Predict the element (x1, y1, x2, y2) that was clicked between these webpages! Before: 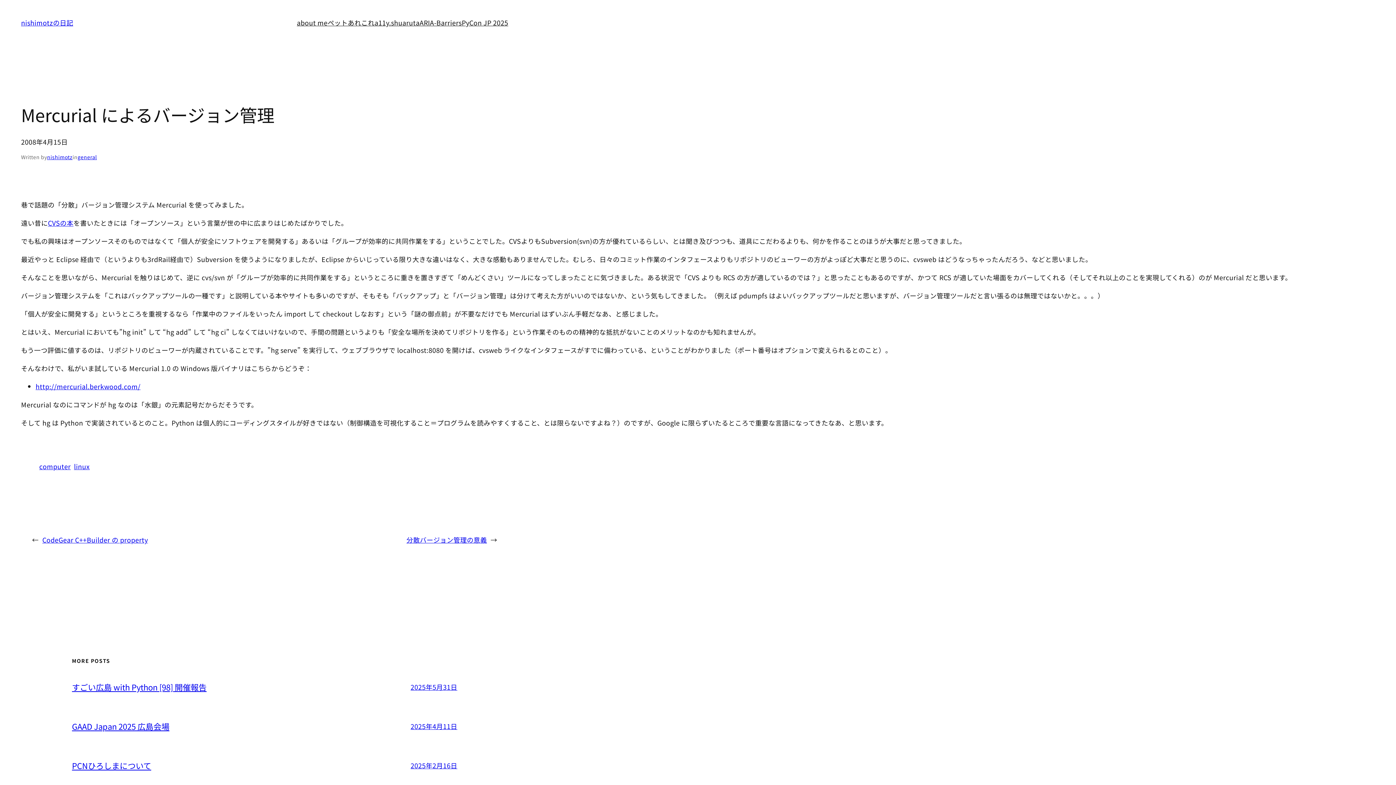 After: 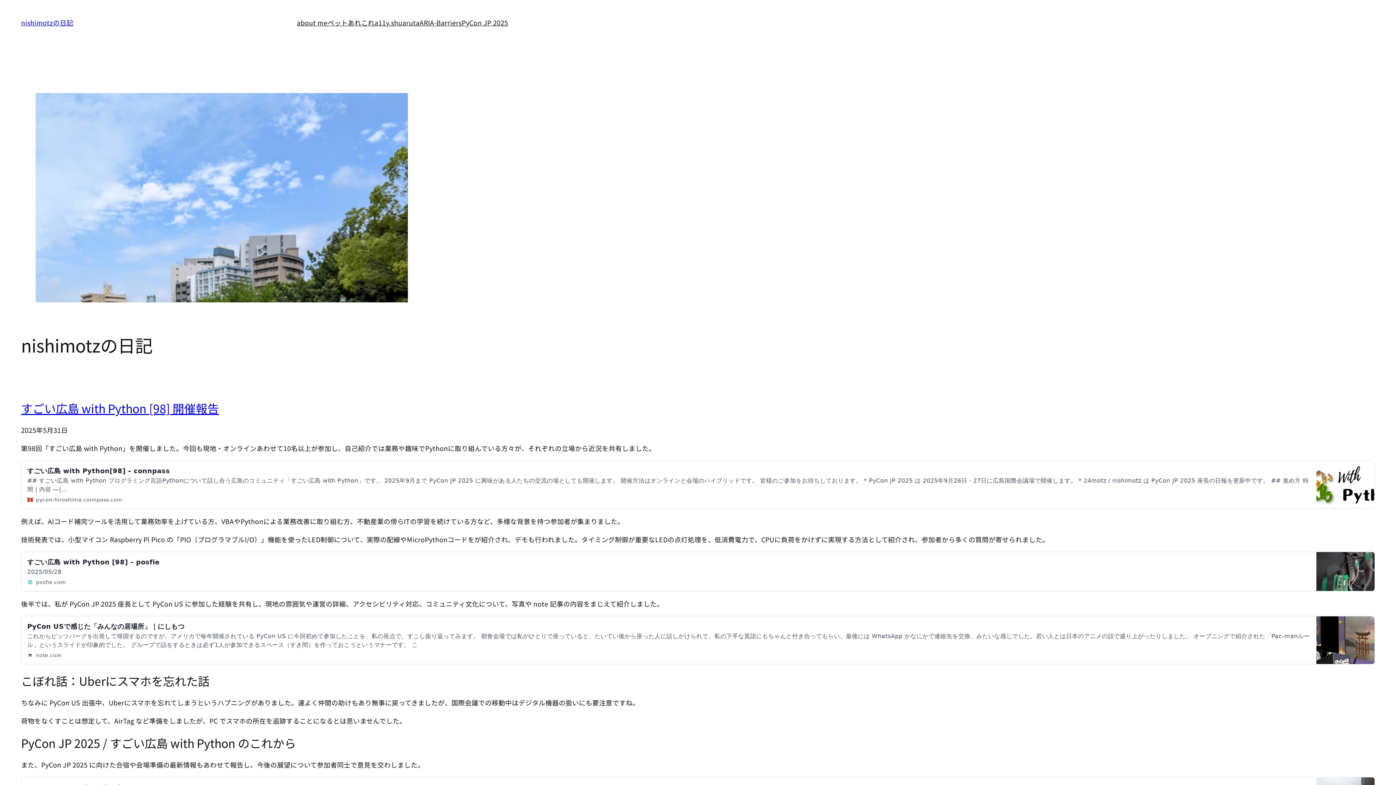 Action: bbox: (21, 17, 73, 27) label: nishimotzの日記